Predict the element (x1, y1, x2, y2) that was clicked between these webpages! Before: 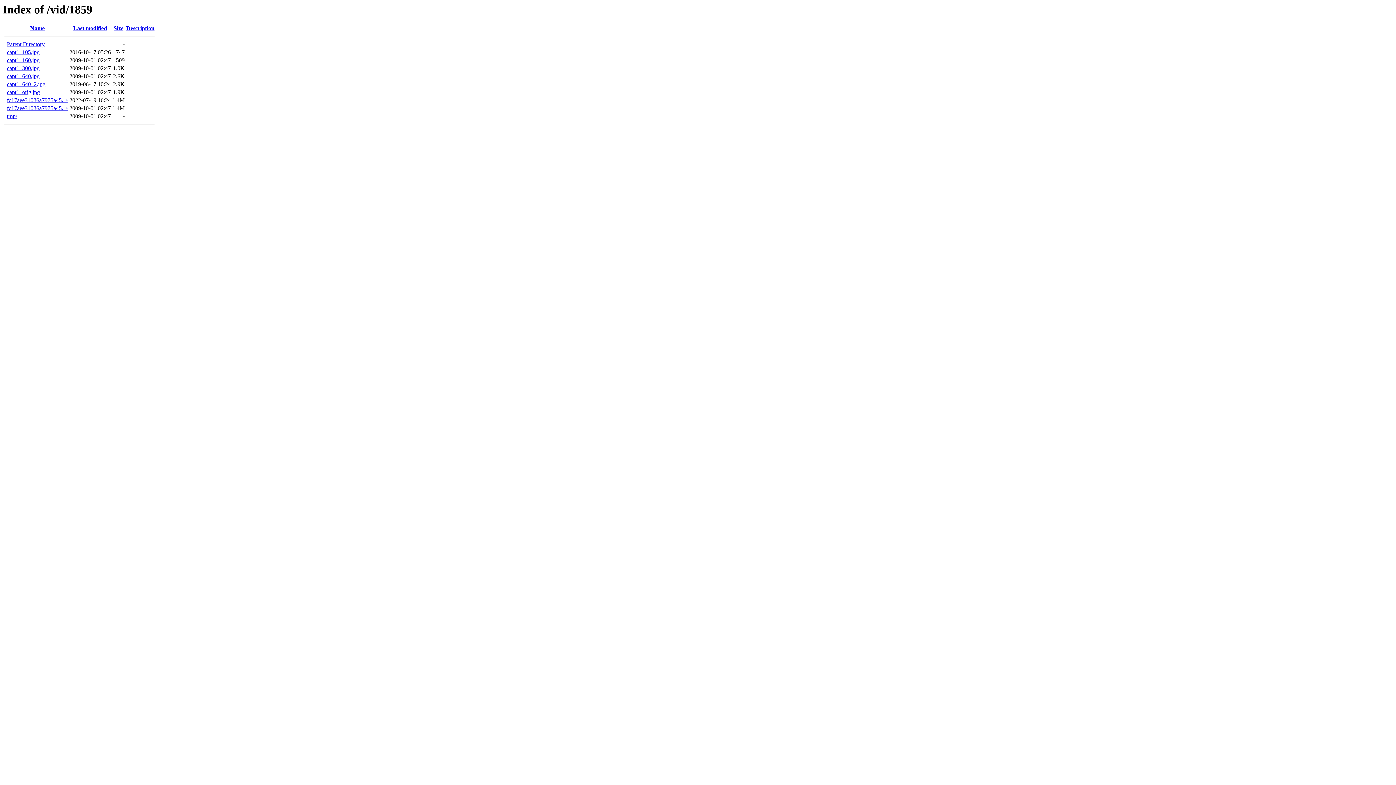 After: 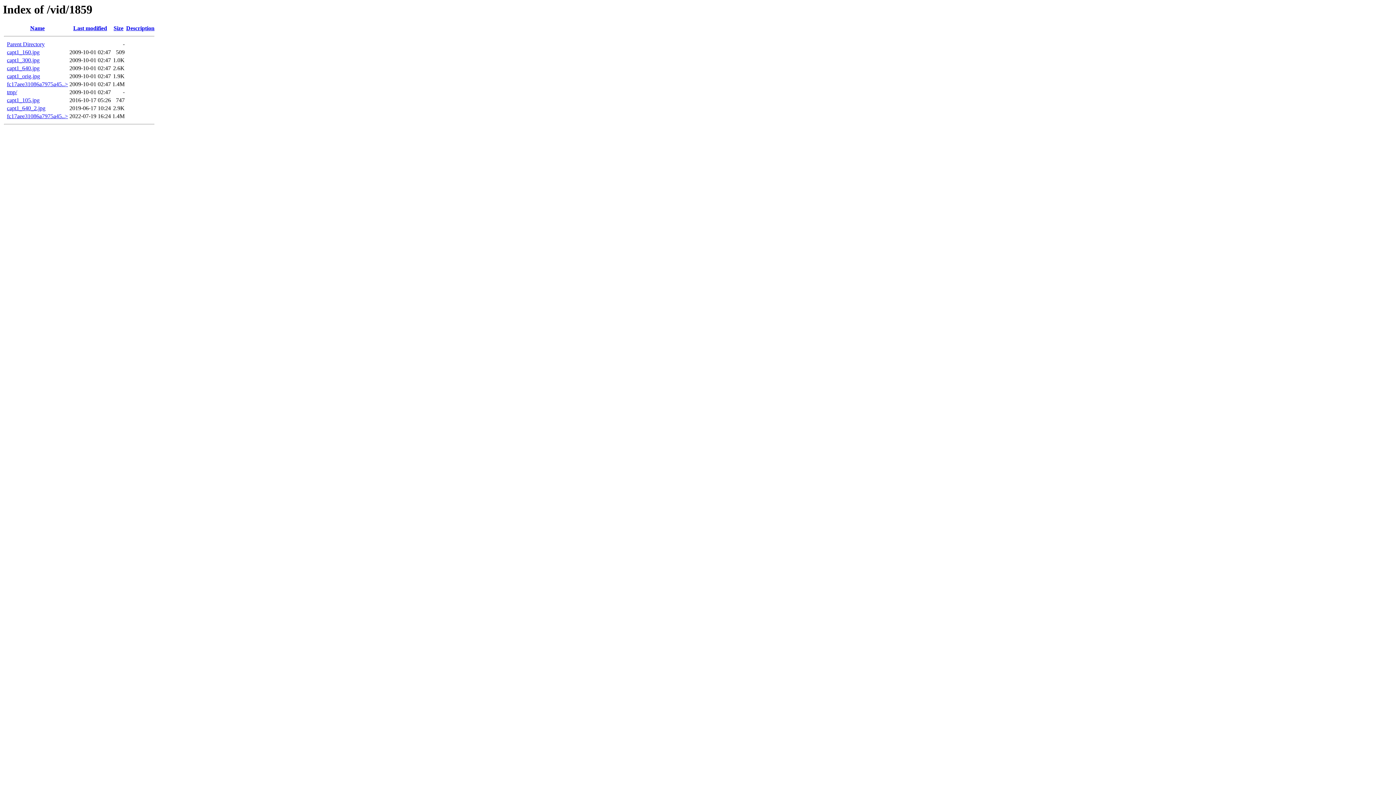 Action: bbox: (73, 25, 107, 31) label: Last modified